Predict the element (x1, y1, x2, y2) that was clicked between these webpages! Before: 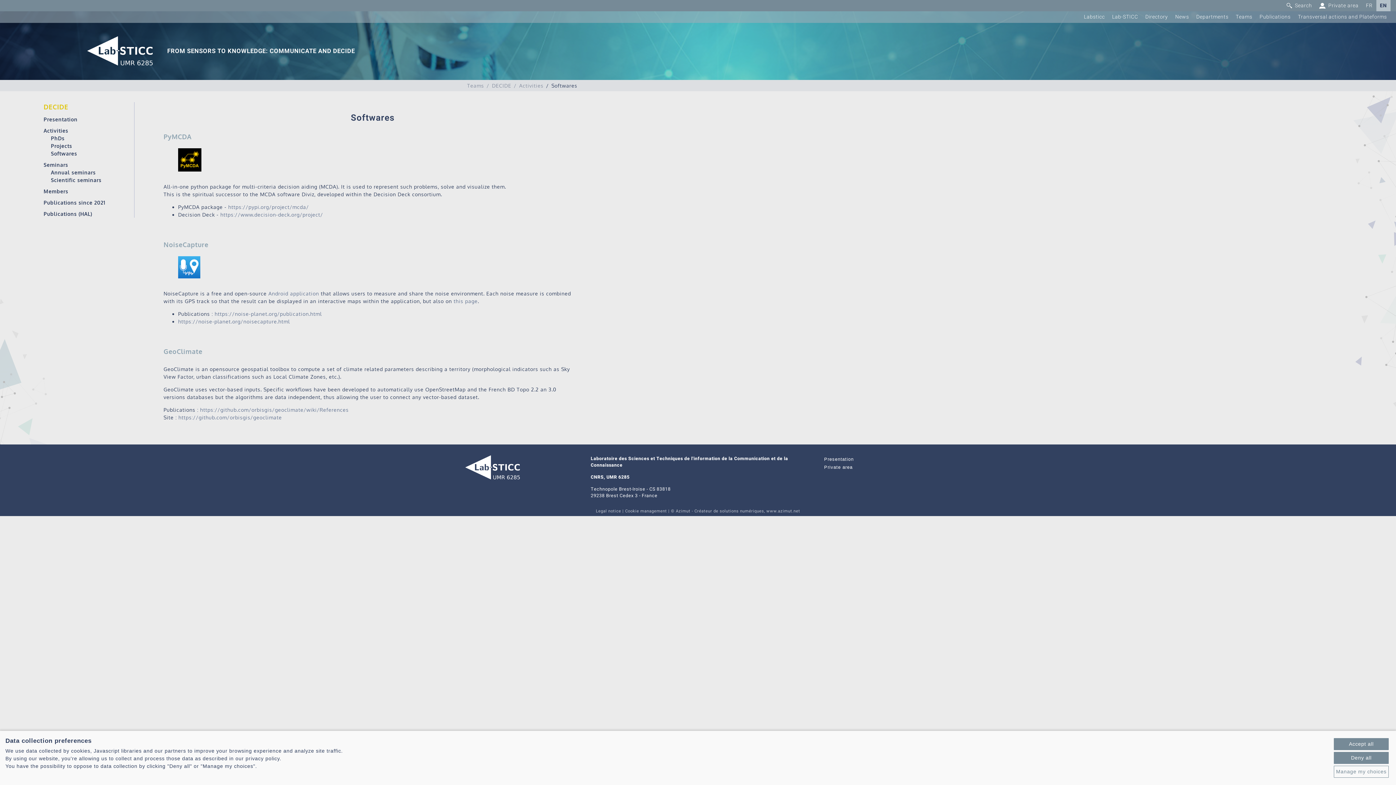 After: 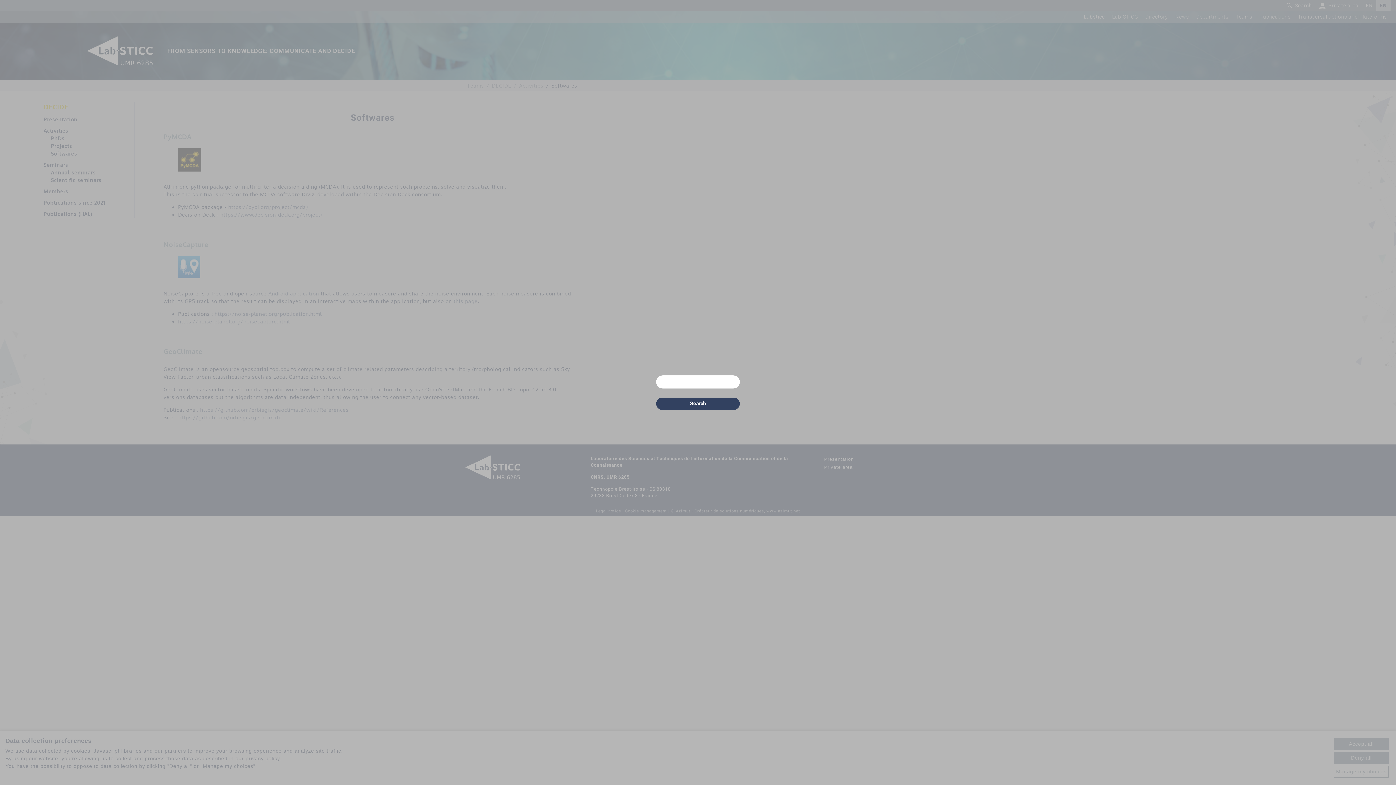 Action: bbox: (1286, 1, 1312, 9) label:   Search